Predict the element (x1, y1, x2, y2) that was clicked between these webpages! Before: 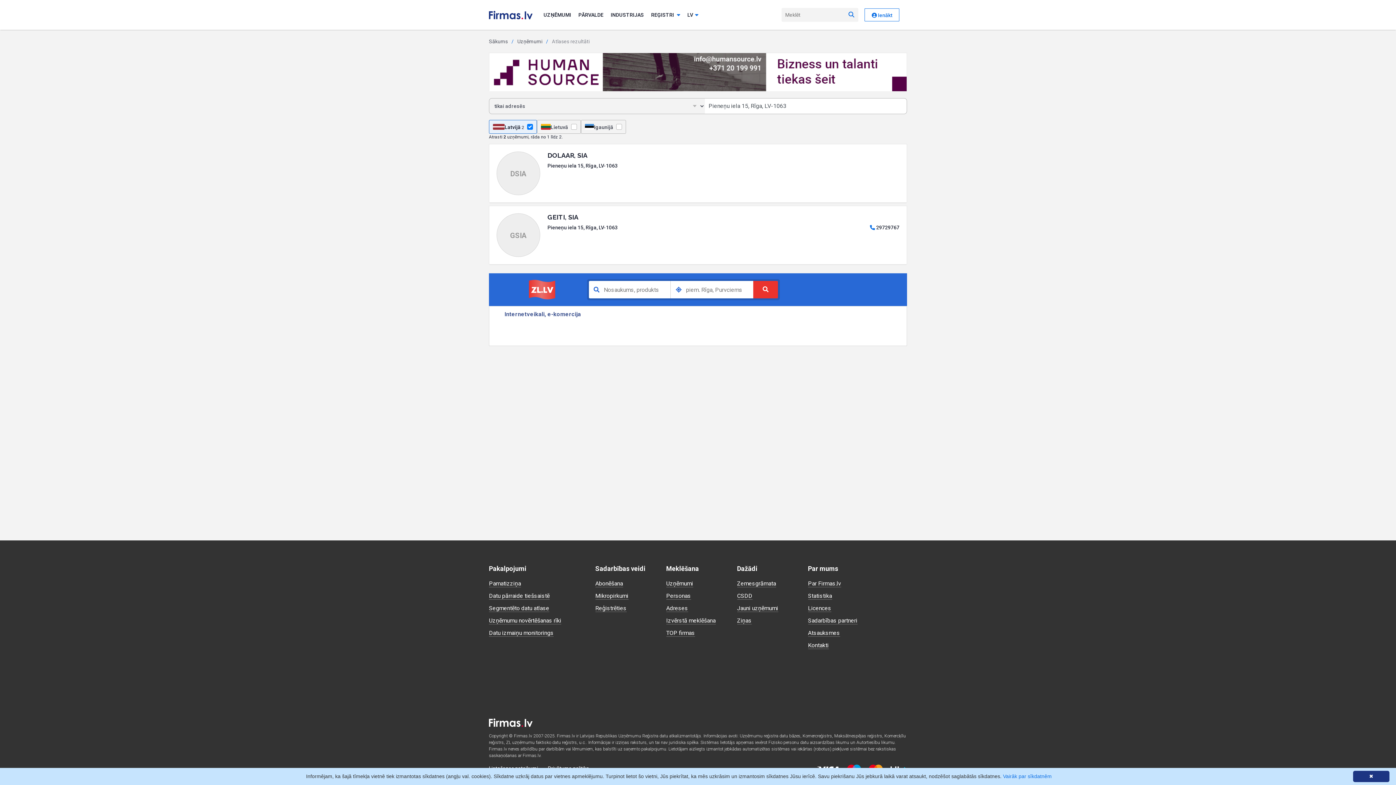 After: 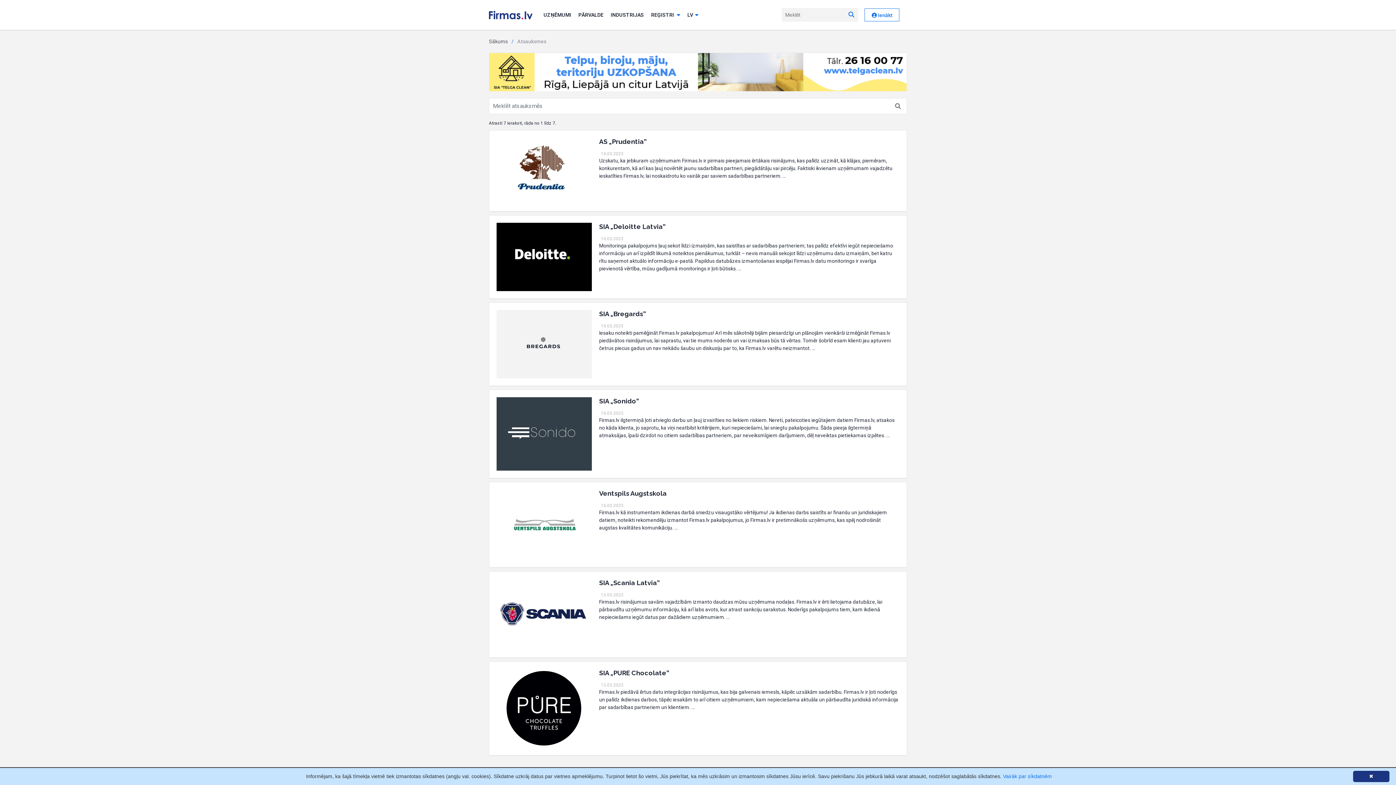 Action: bbox: (808, 629, 840, 636) label: Atsauksmes